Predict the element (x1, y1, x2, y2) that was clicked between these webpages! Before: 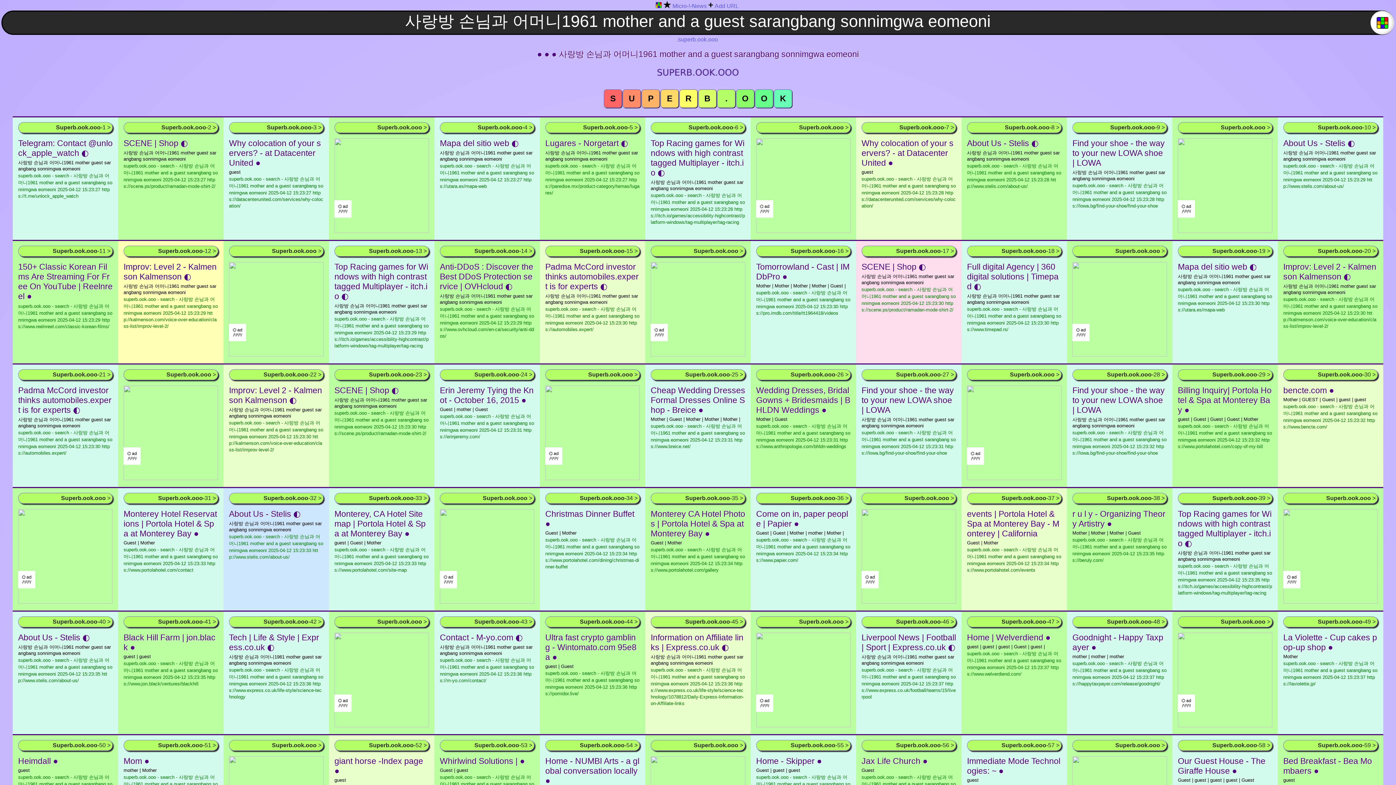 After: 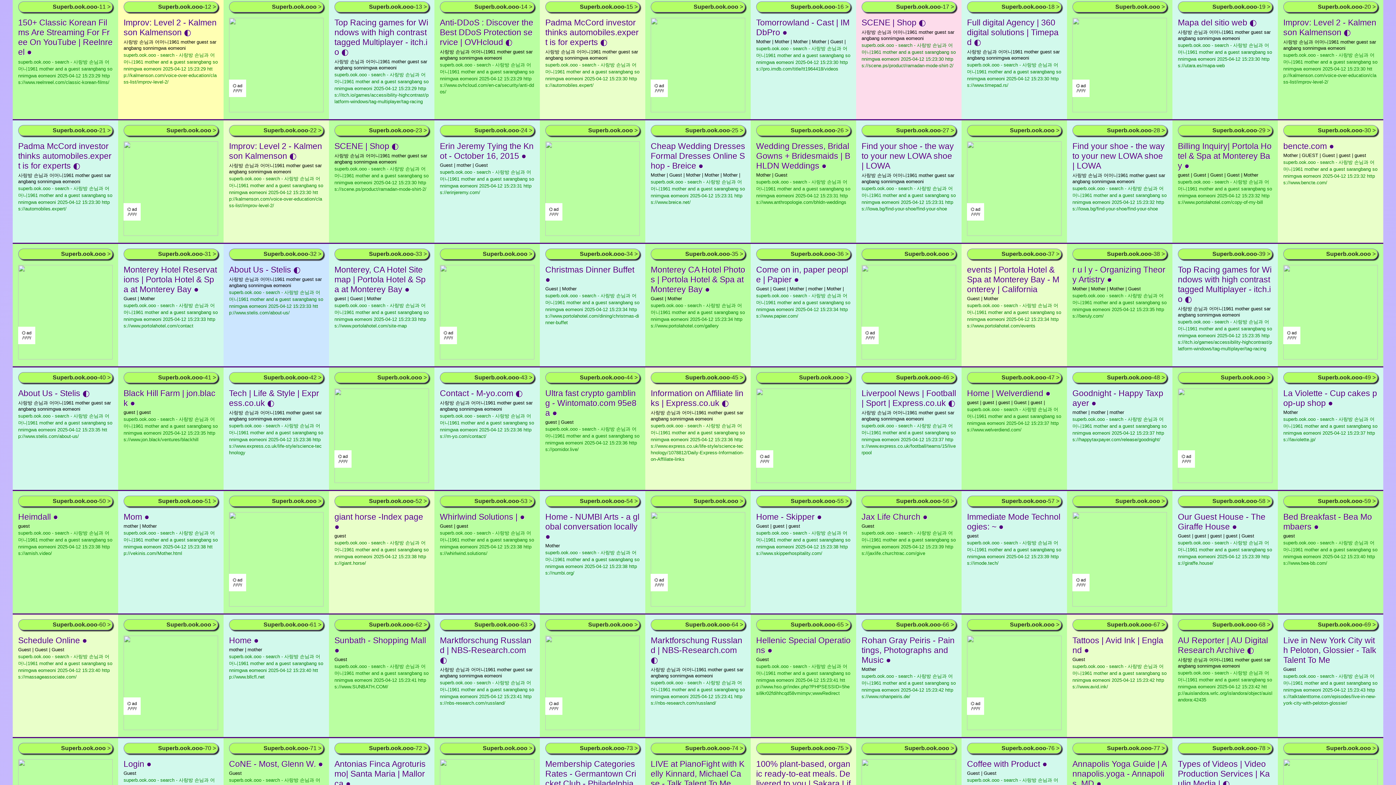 Action: label: Superb.ook.ooo > bbox: (229, 245, 323, 256)